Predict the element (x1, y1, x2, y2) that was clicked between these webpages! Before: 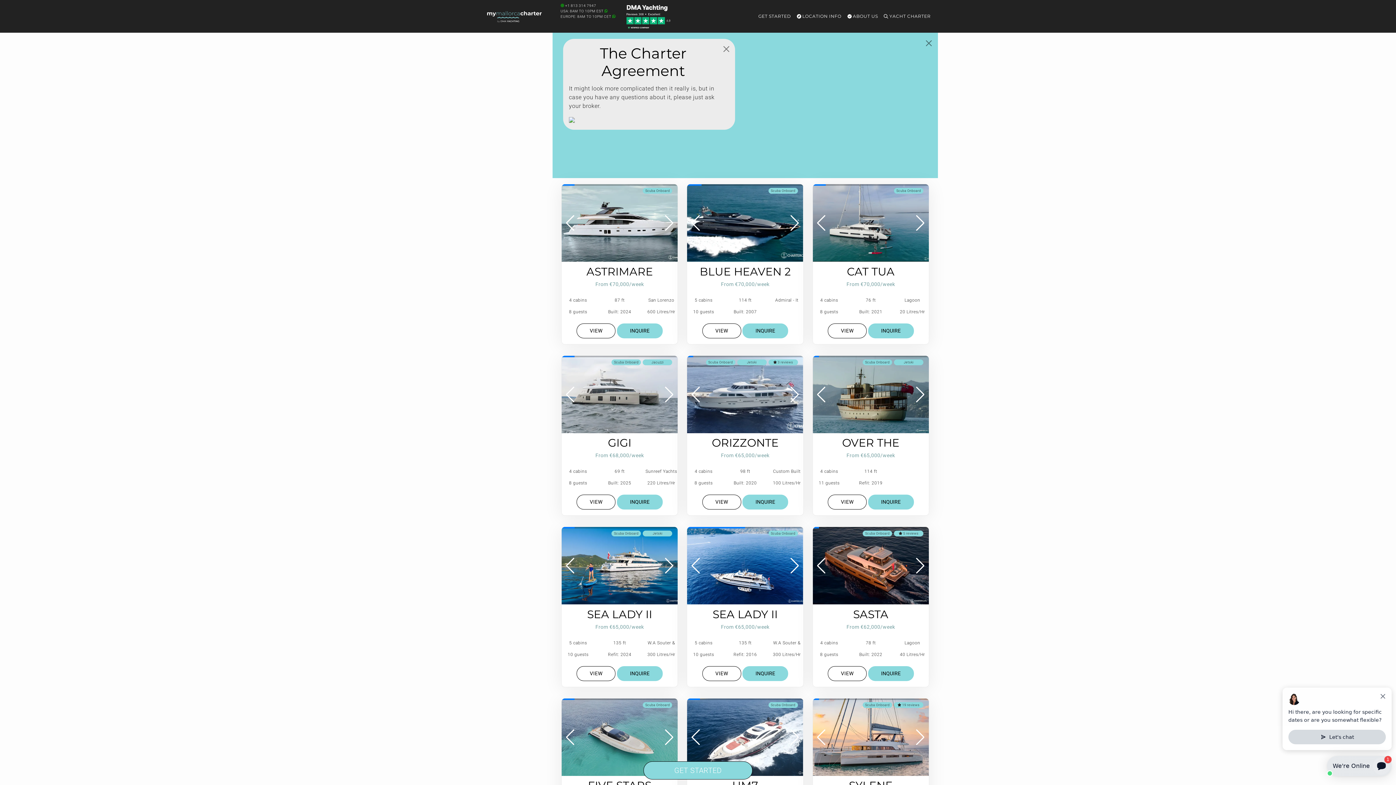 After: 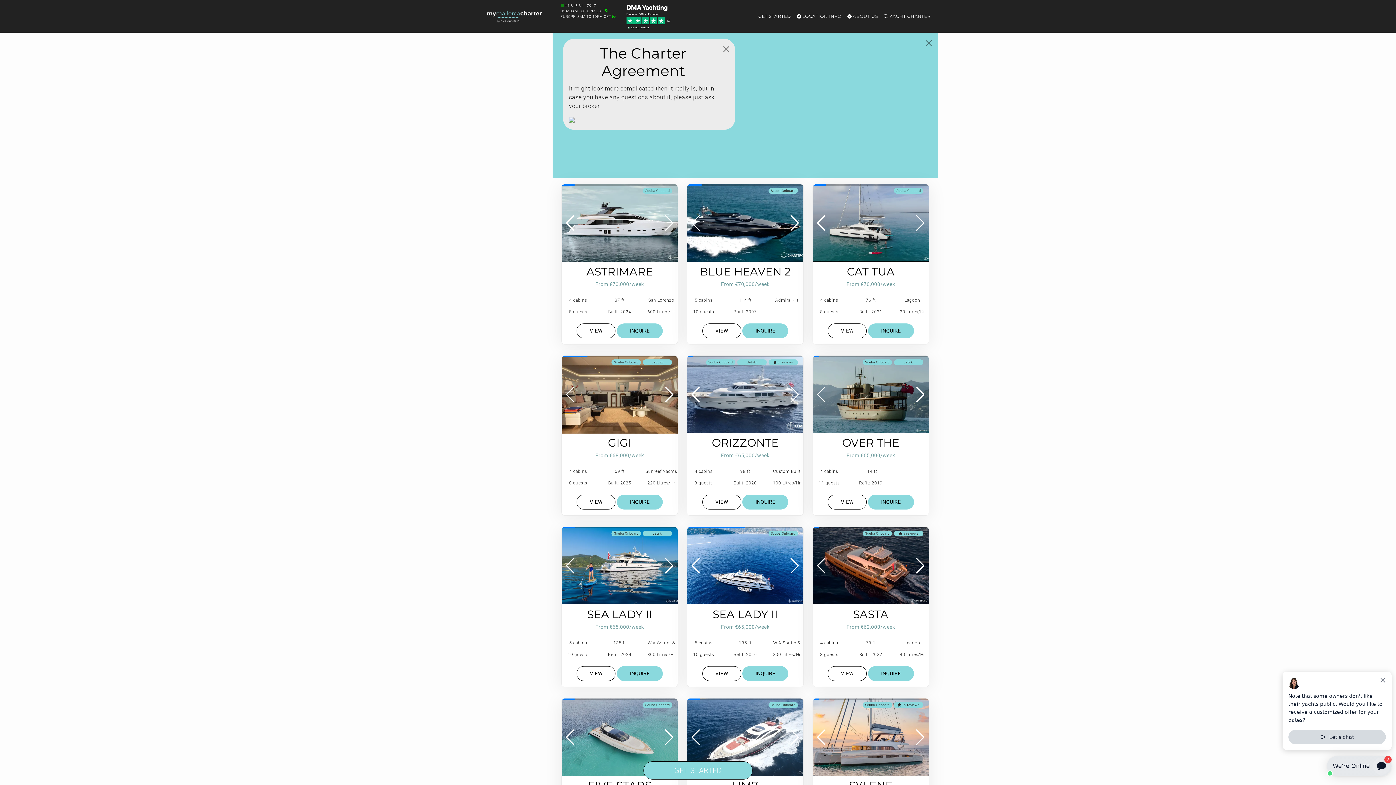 Action: label: Next slide bbox: (664, 386, 674, 402)